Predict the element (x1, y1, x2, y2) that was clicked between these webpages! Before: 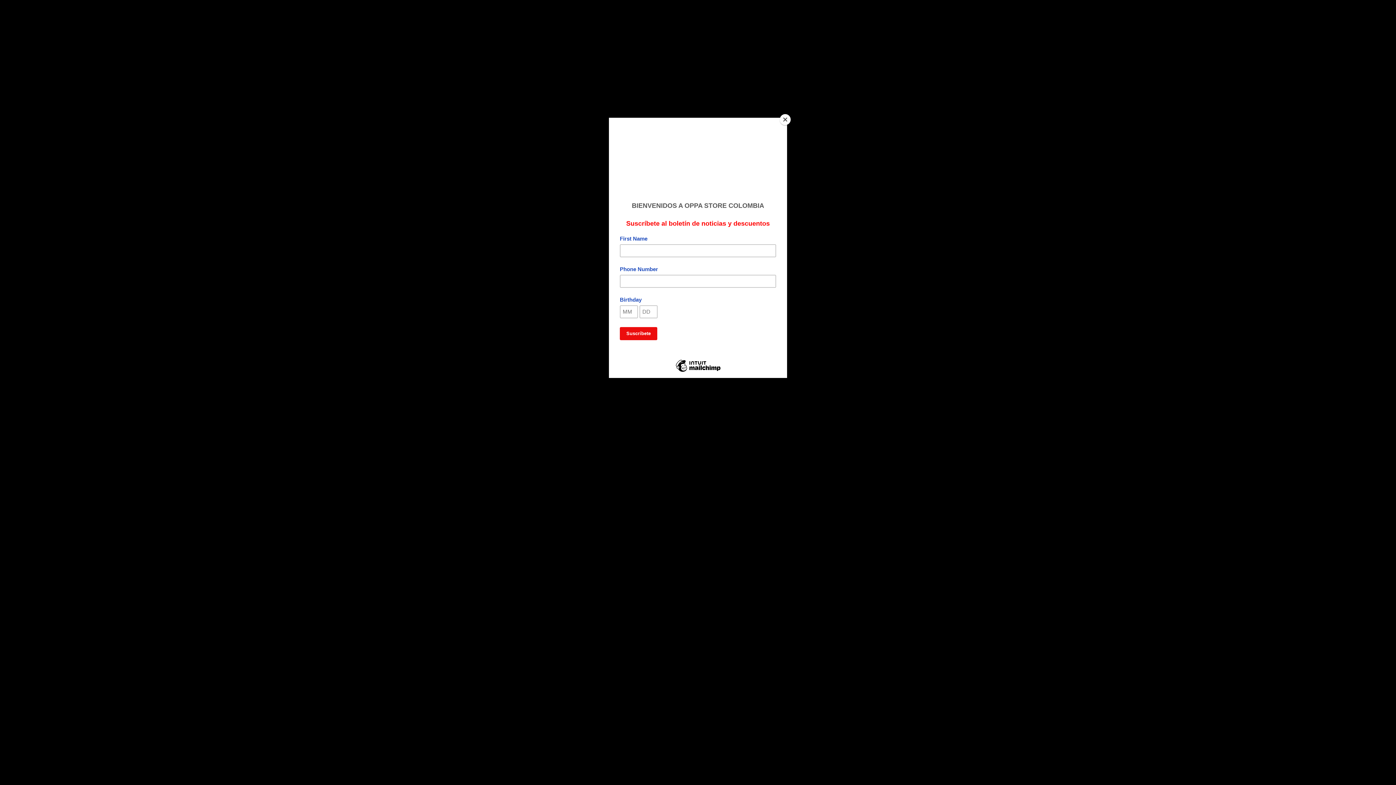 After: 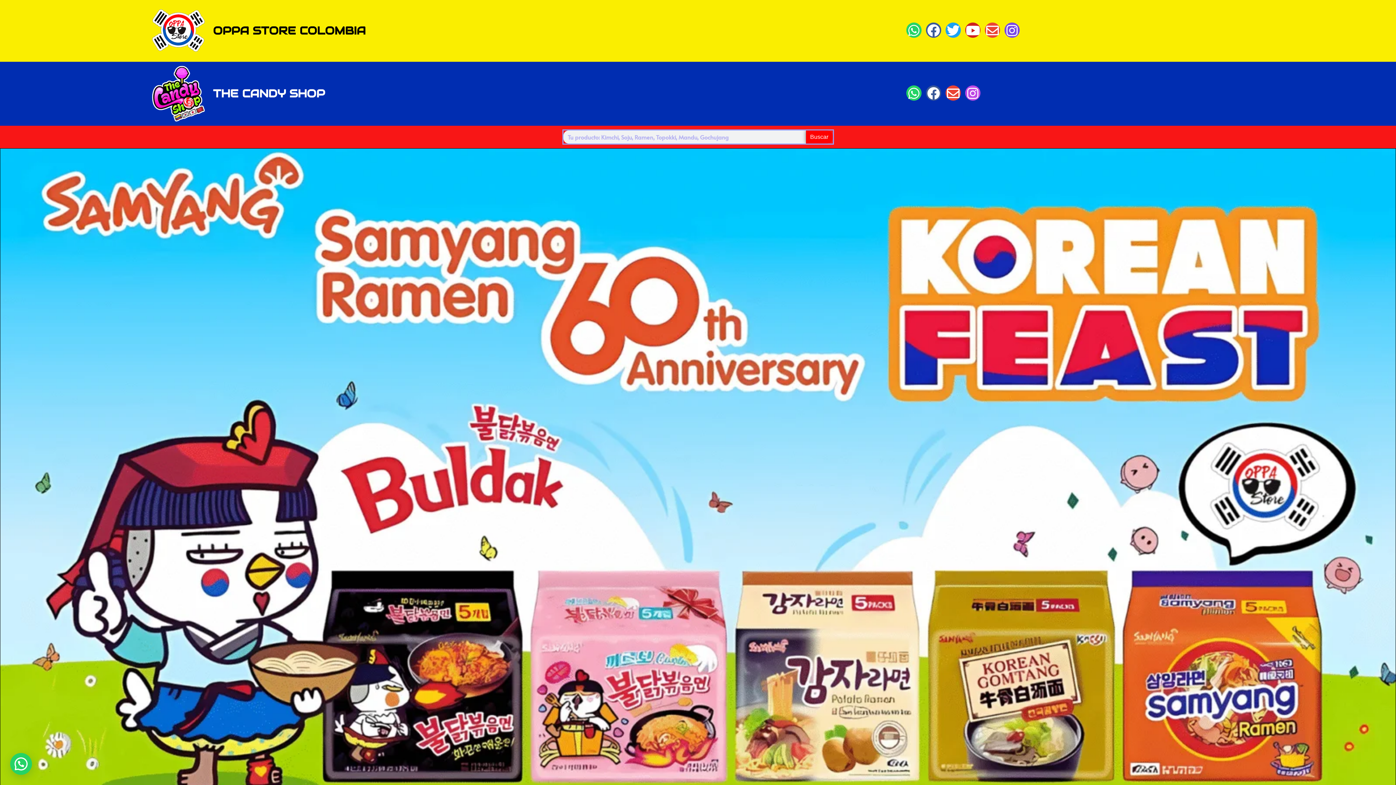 Action: label: Close bbox: (780, 114, 790, 125)